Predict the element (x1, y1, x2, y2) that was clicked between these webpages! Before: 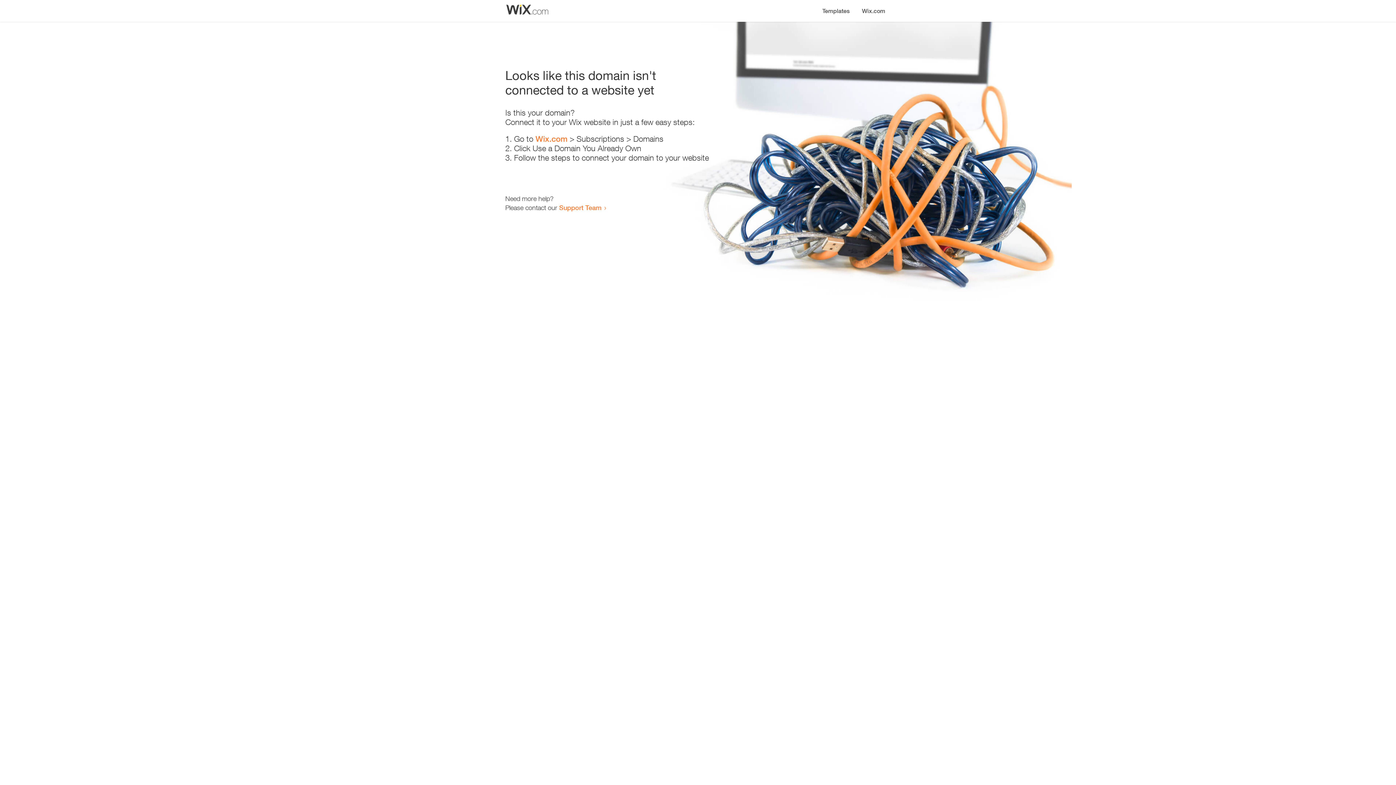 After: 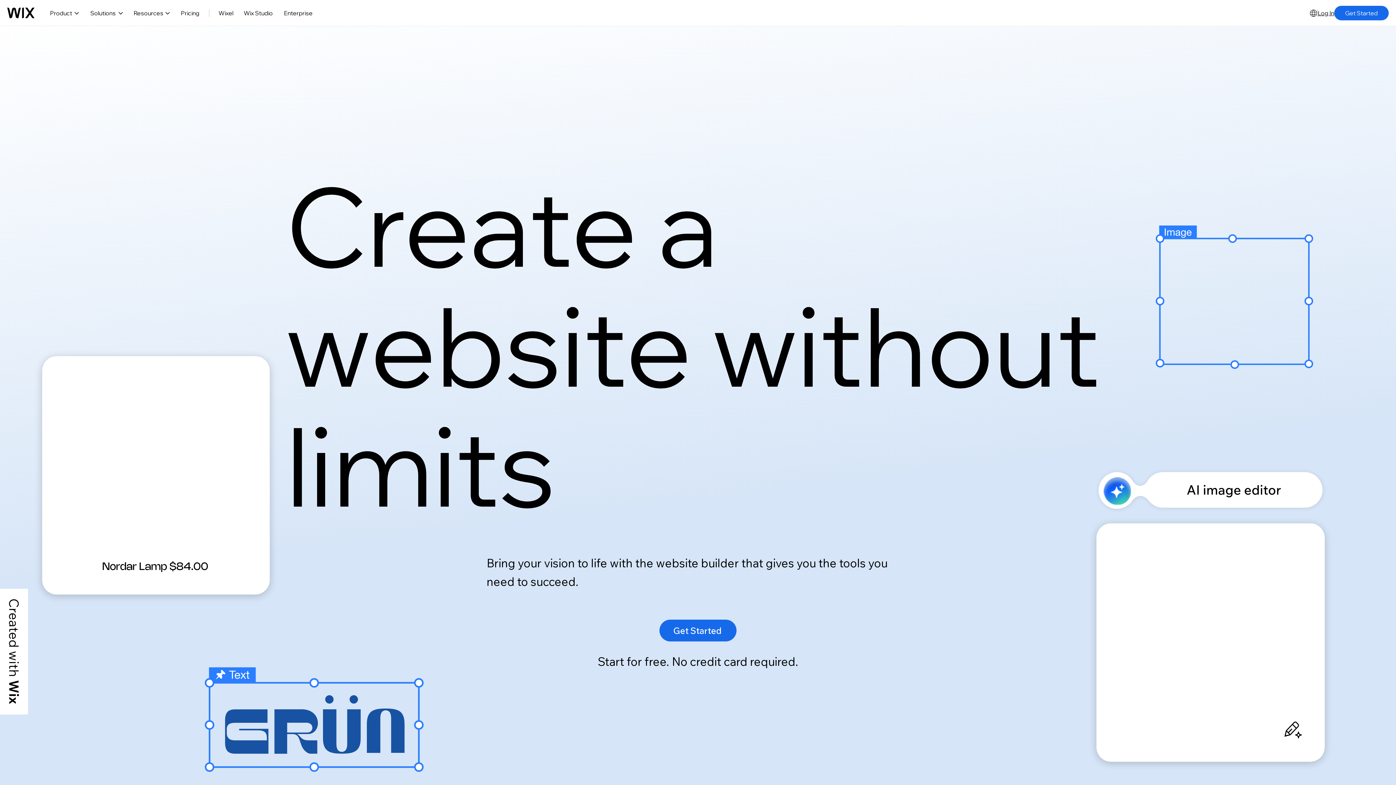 Action: bbox: (856, 0, 890, 14) label: Wix.com